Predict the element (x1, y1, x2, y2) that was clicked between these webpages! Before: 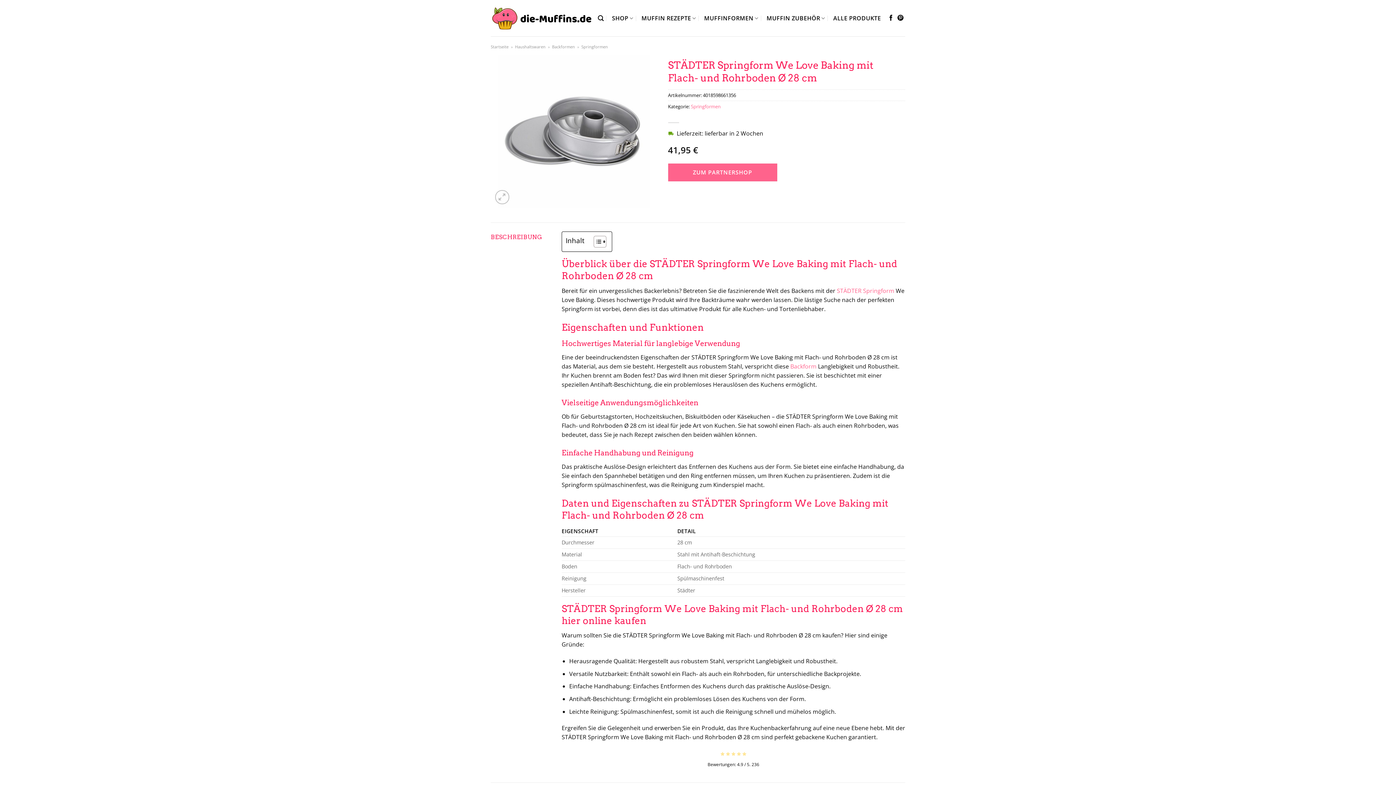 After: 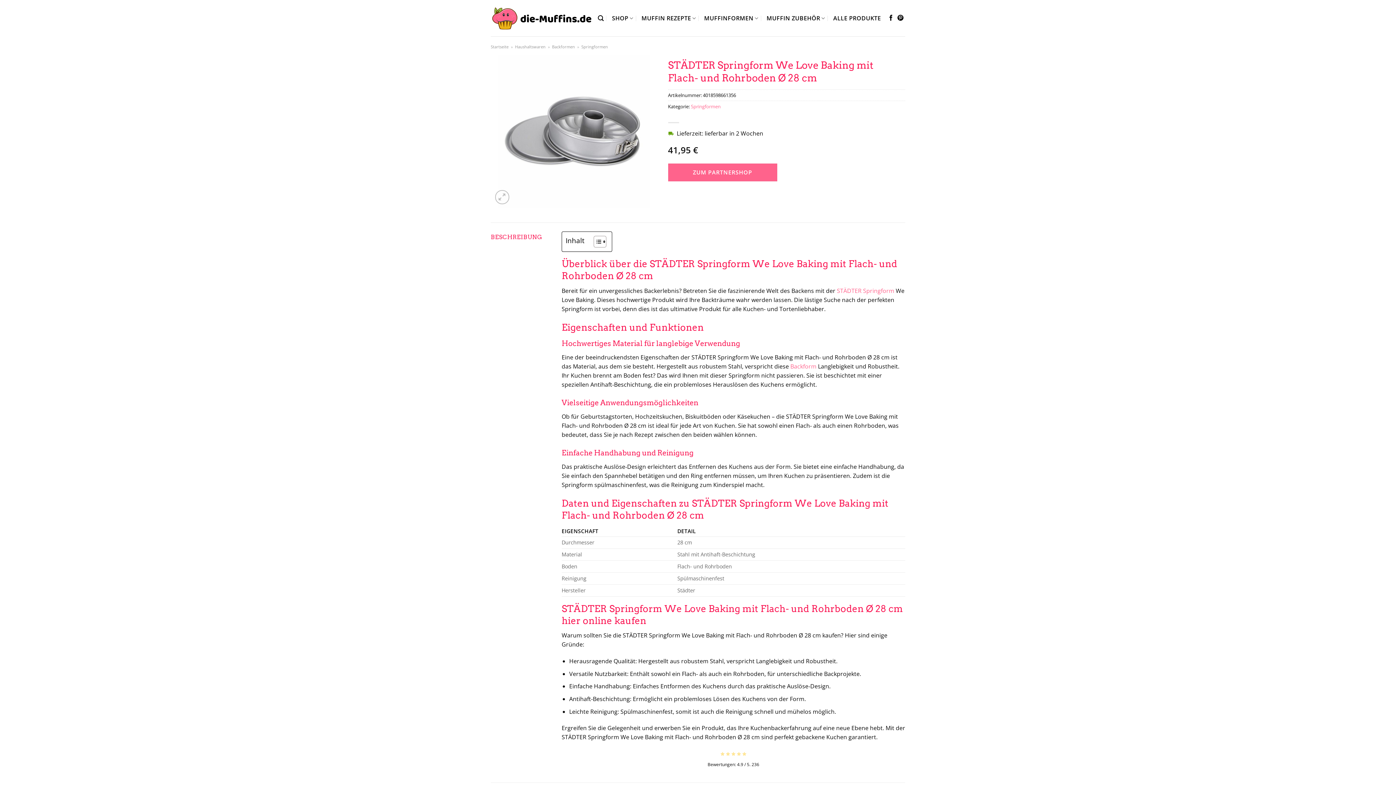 Action: label: Auf Facebook folgen bbox: (888, 14, 894, 21)